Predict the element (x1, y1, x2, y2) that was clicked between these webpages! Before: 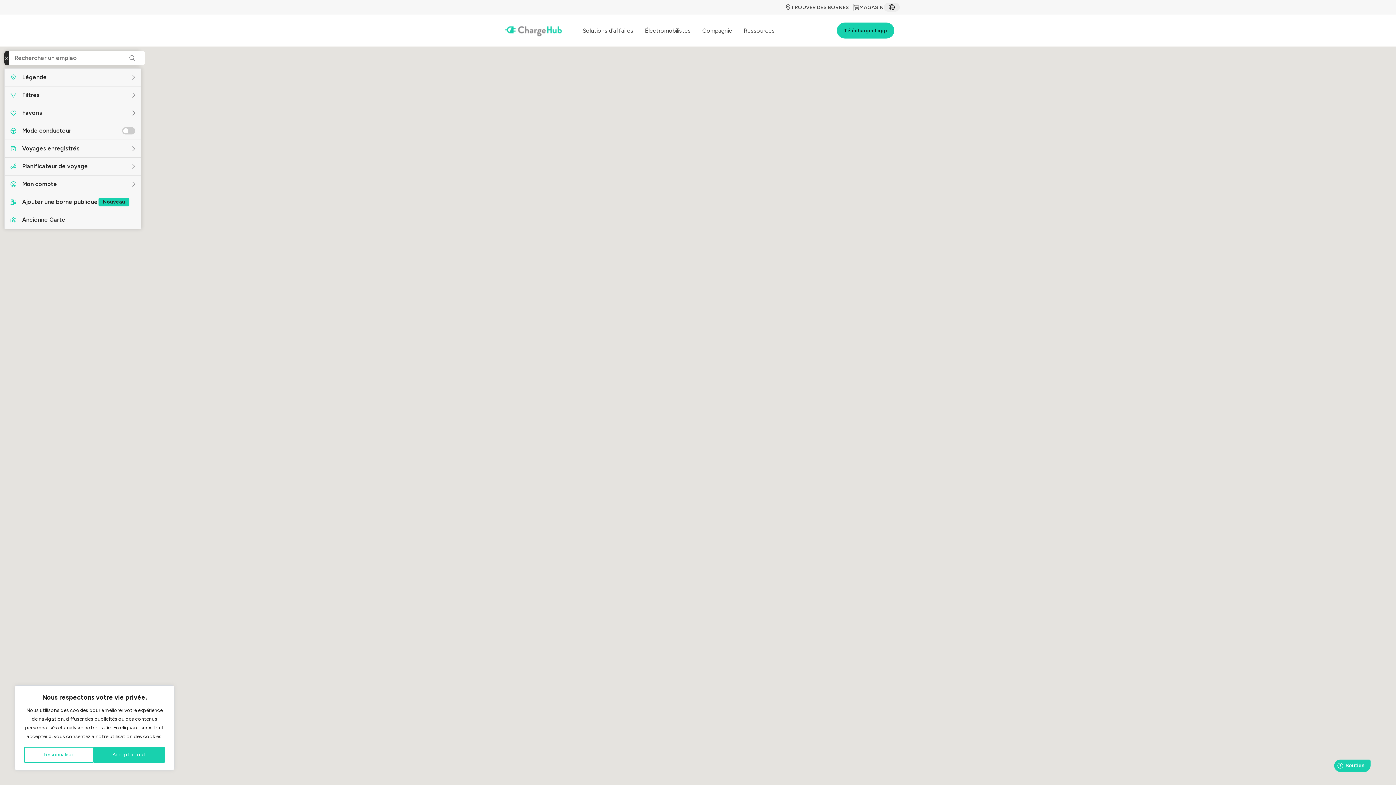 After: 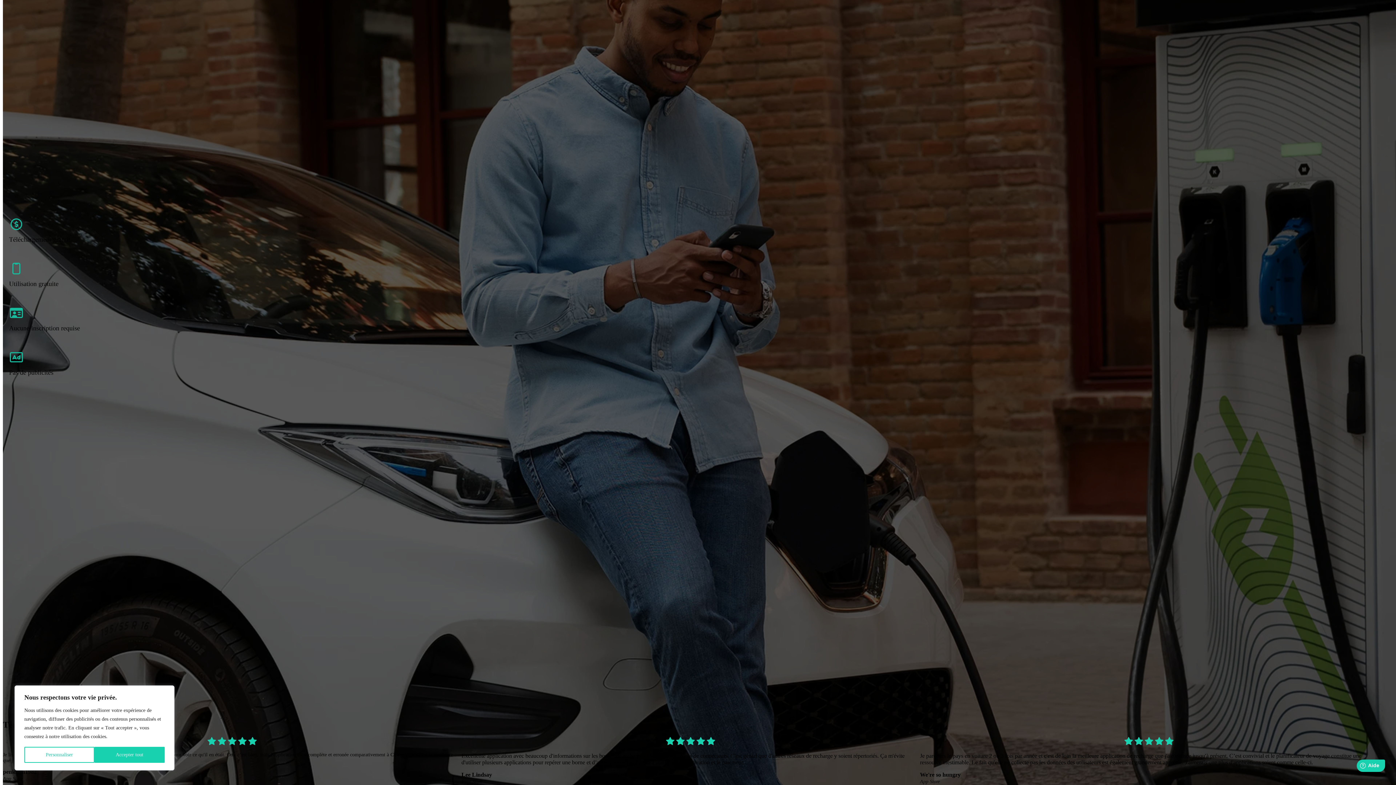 Action: label: Télécharger l'app bbox: (837, 22, 894, 38)